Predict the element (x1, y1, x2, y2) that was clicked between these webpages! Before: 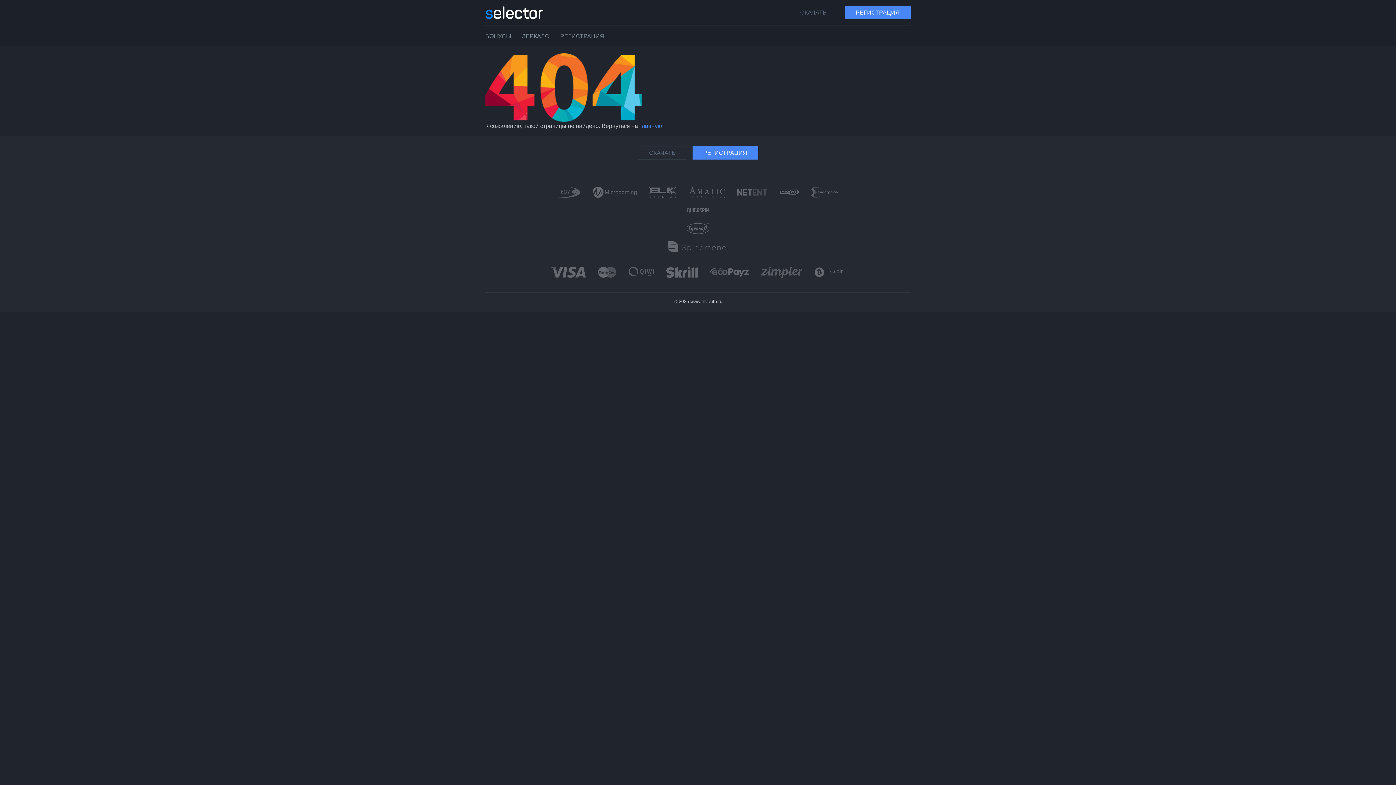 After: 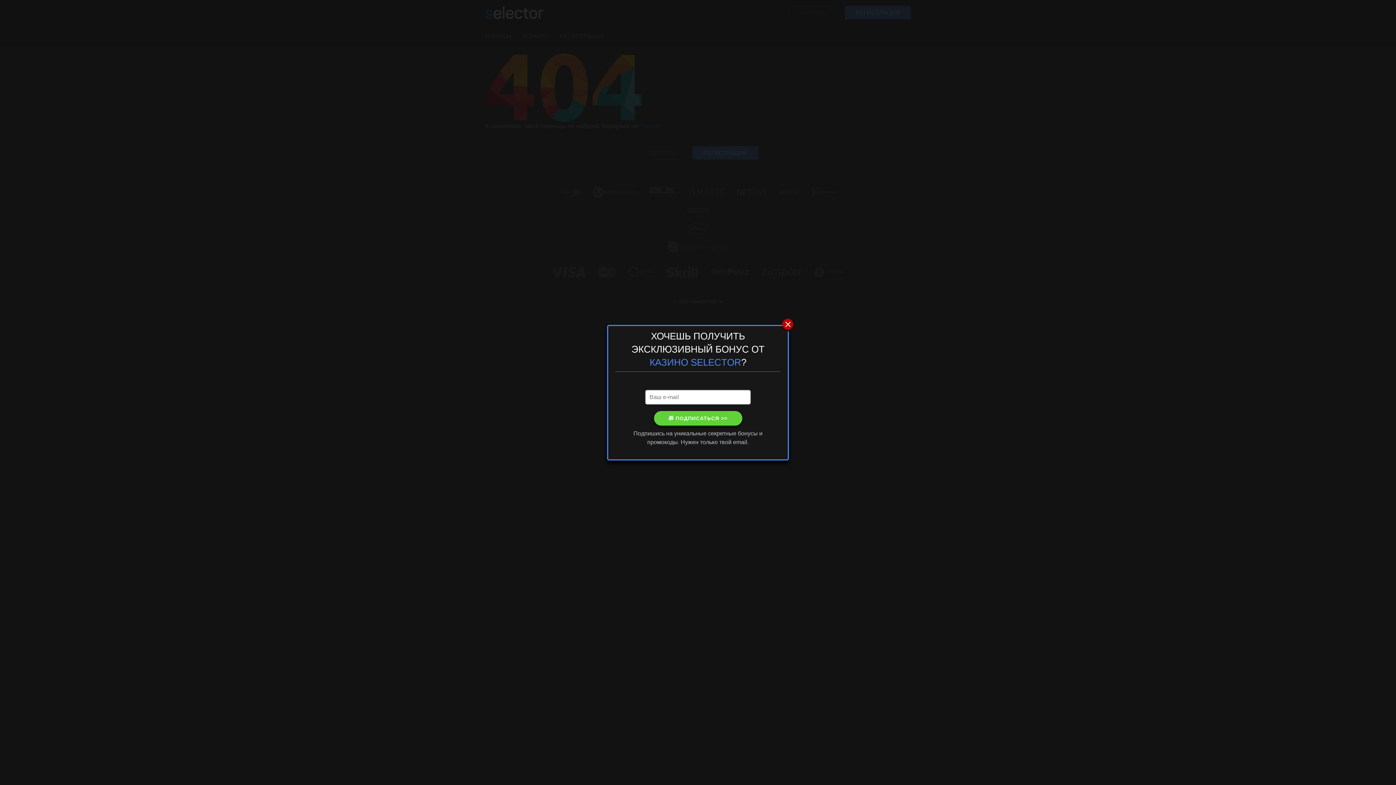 Action: bbox: (845, 5, 910, 19) label: РЕГИСТРАЦИЯ